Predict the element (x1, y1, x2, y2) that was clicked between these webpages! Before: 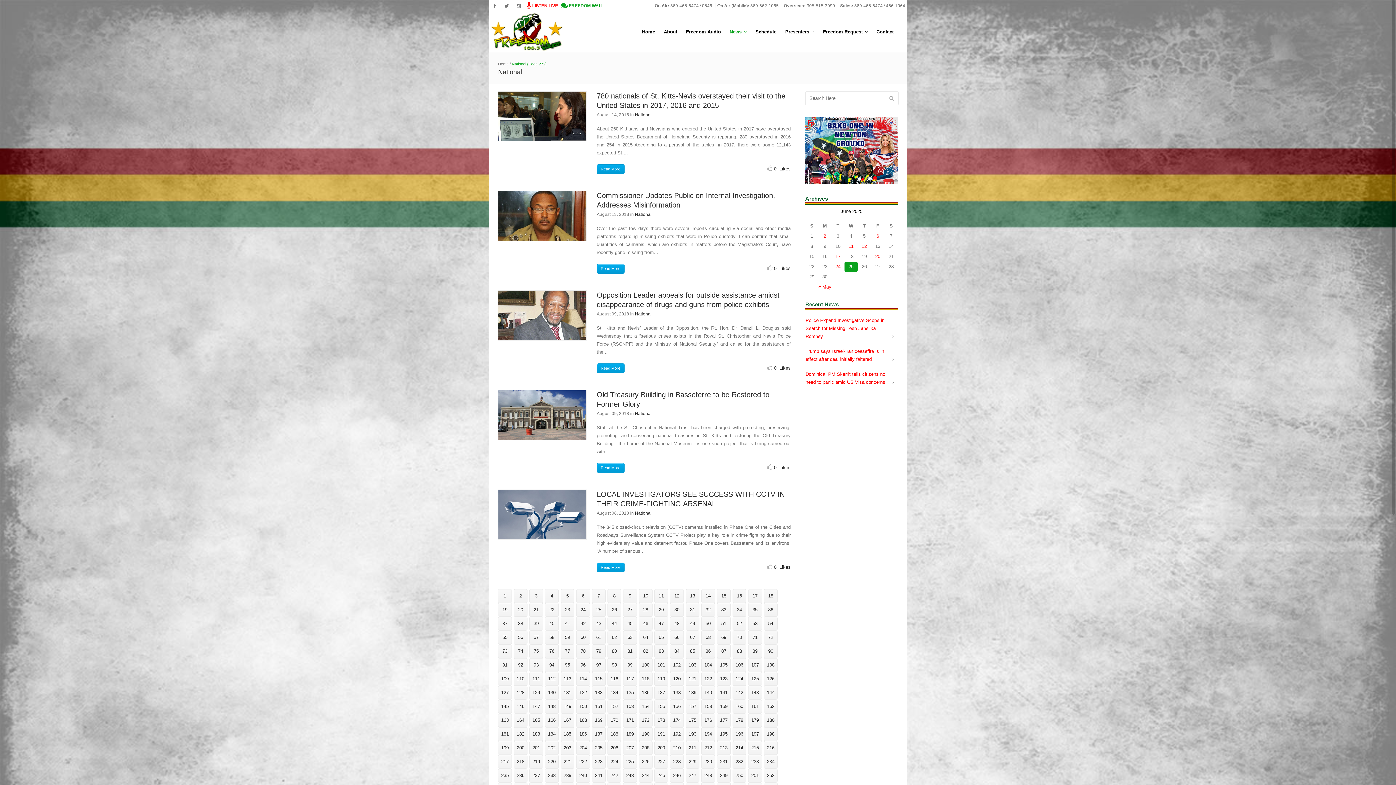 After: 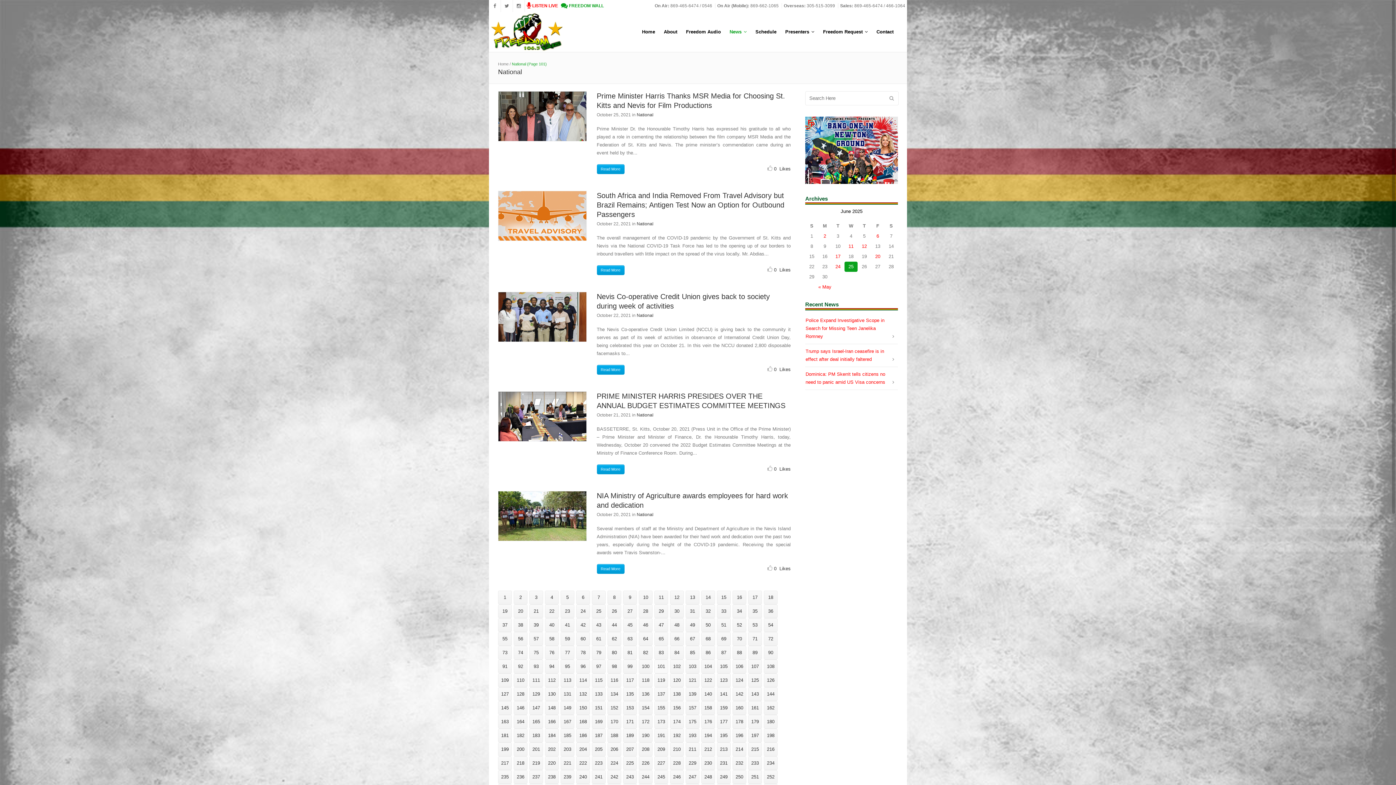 Action: label: 101 bbox: (654, 658, 668, 672)